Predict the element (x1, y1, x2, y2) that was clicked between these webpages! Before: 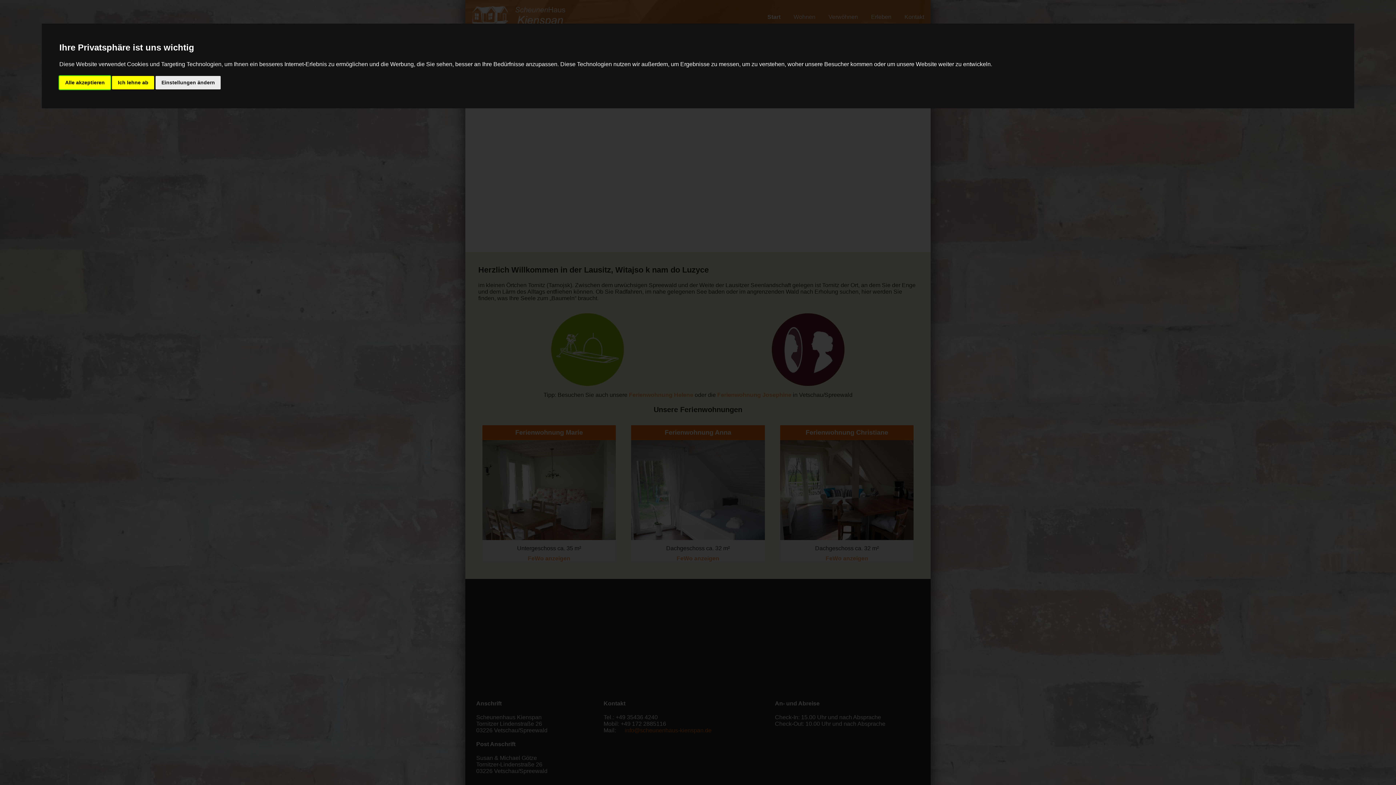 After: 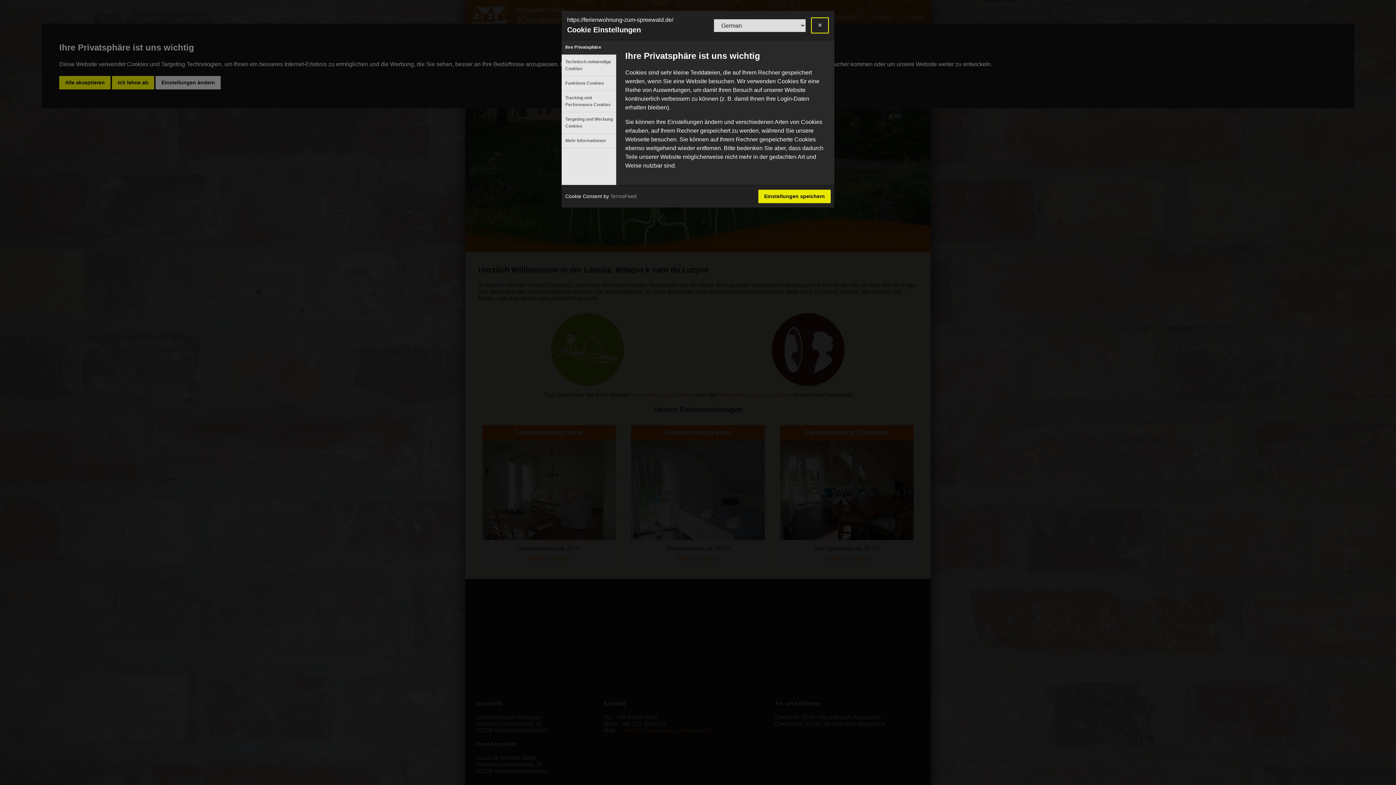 Action: label: Einstellungen ändern bbox: (155, 75, 220, 89)